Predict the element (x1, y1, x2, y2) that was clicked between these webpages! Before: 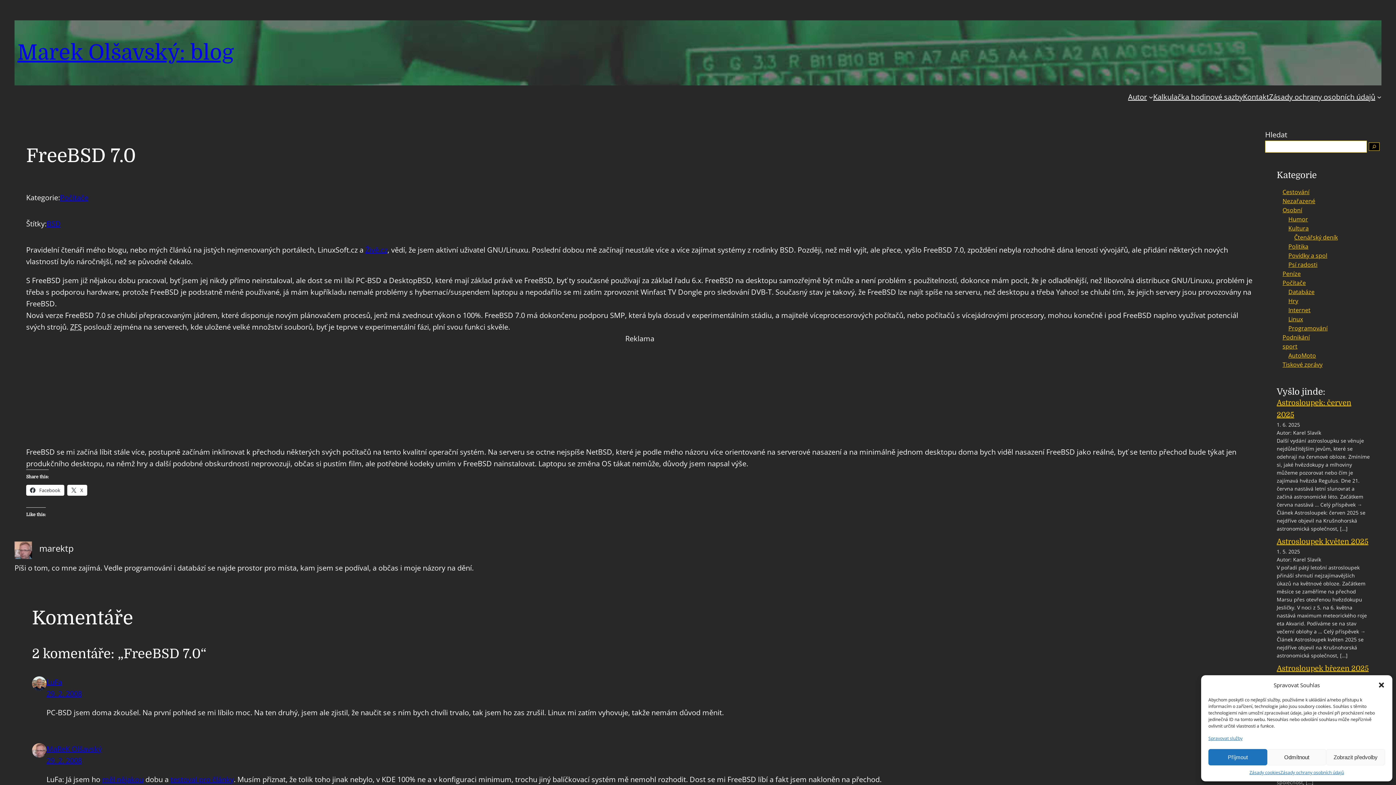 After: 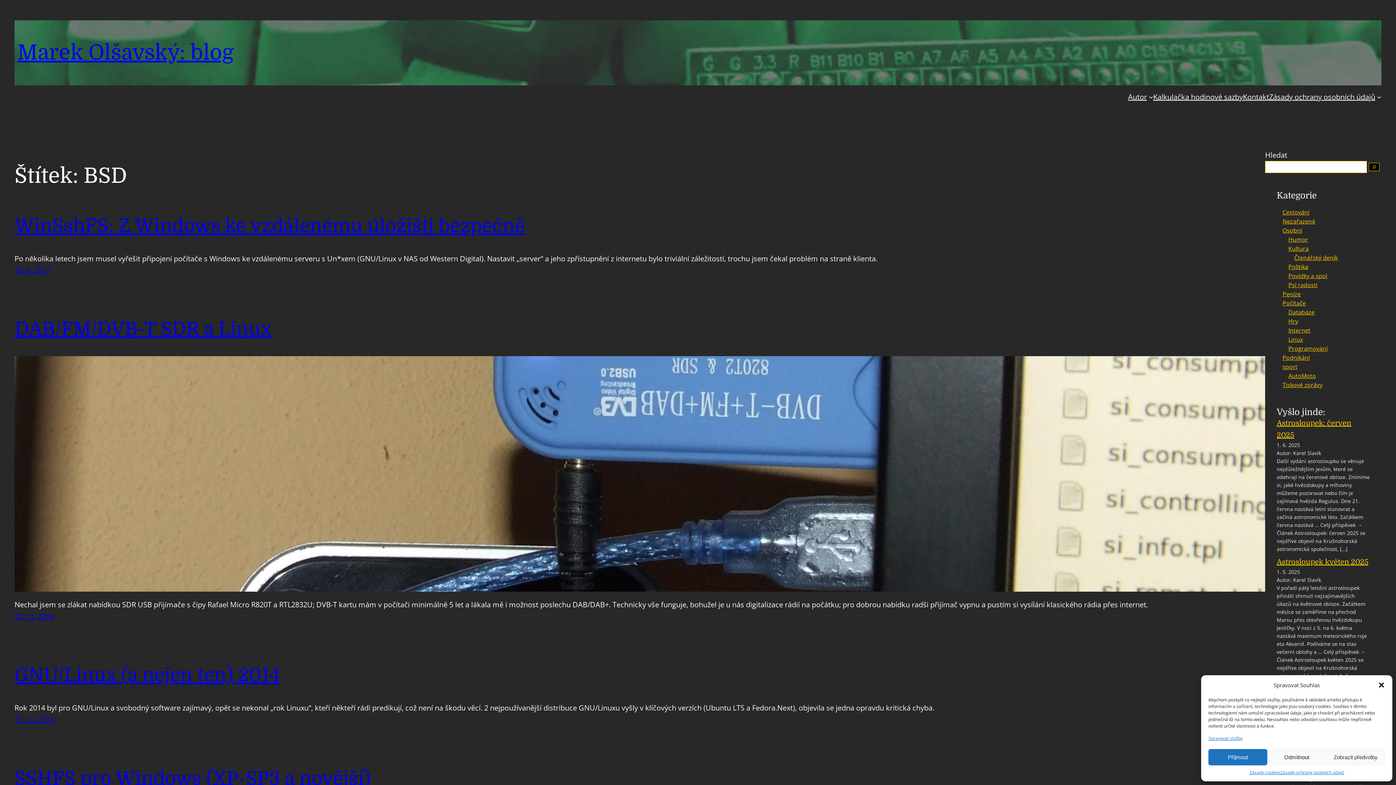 Action: label: BSD bbox: (46, 218, 60, 228)